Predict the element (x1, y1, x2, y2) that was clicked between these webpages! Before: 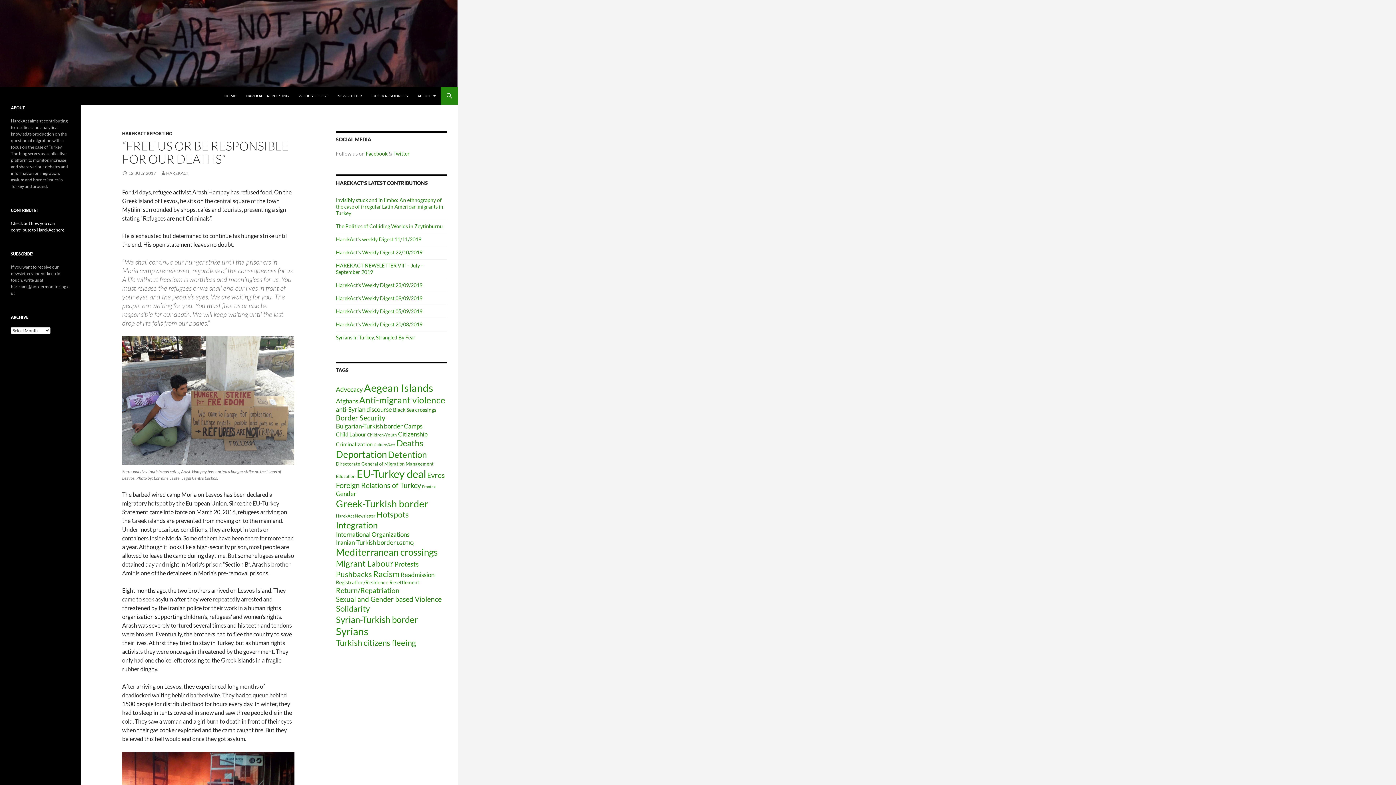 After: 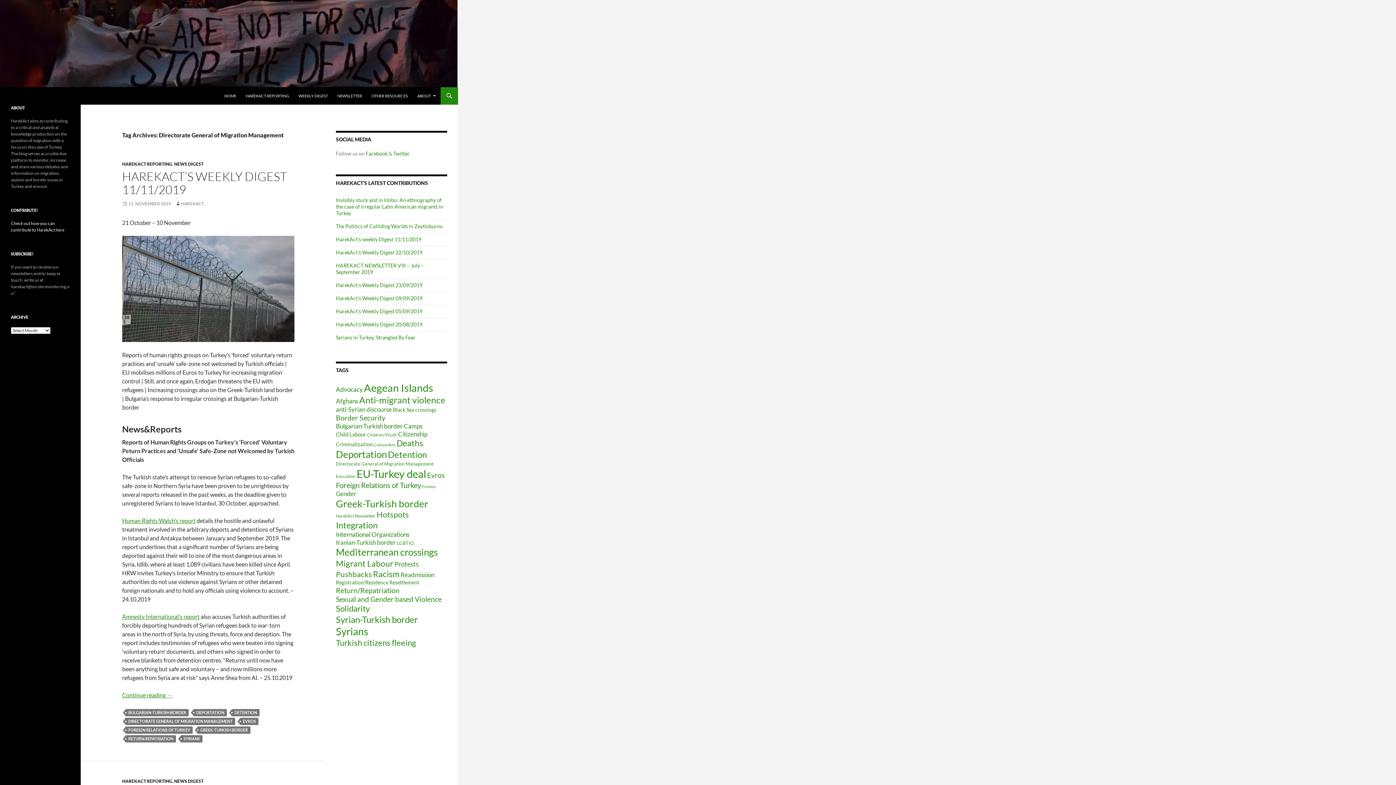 Action: label: Directorate General of Migration Management (6 items) bbox: (336, 461, 433, 466)